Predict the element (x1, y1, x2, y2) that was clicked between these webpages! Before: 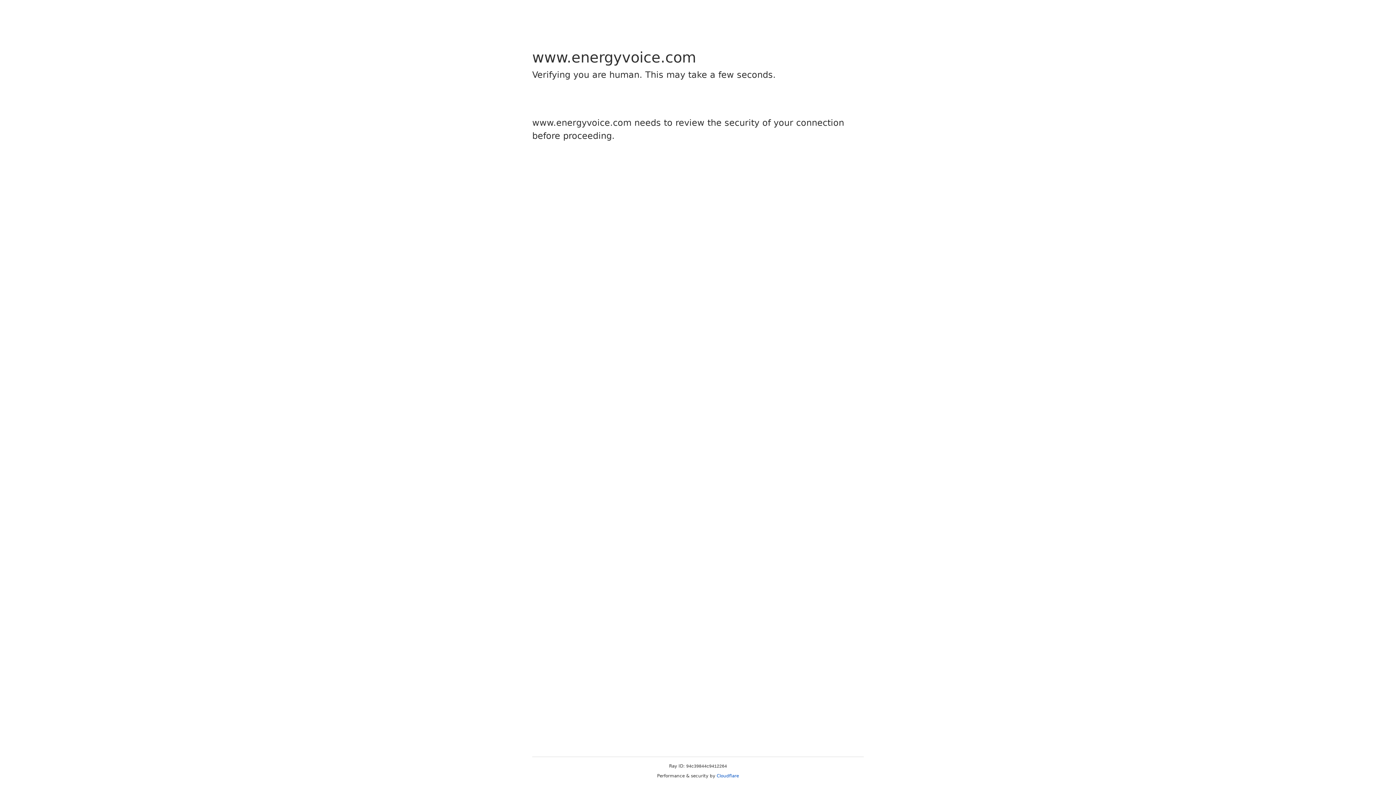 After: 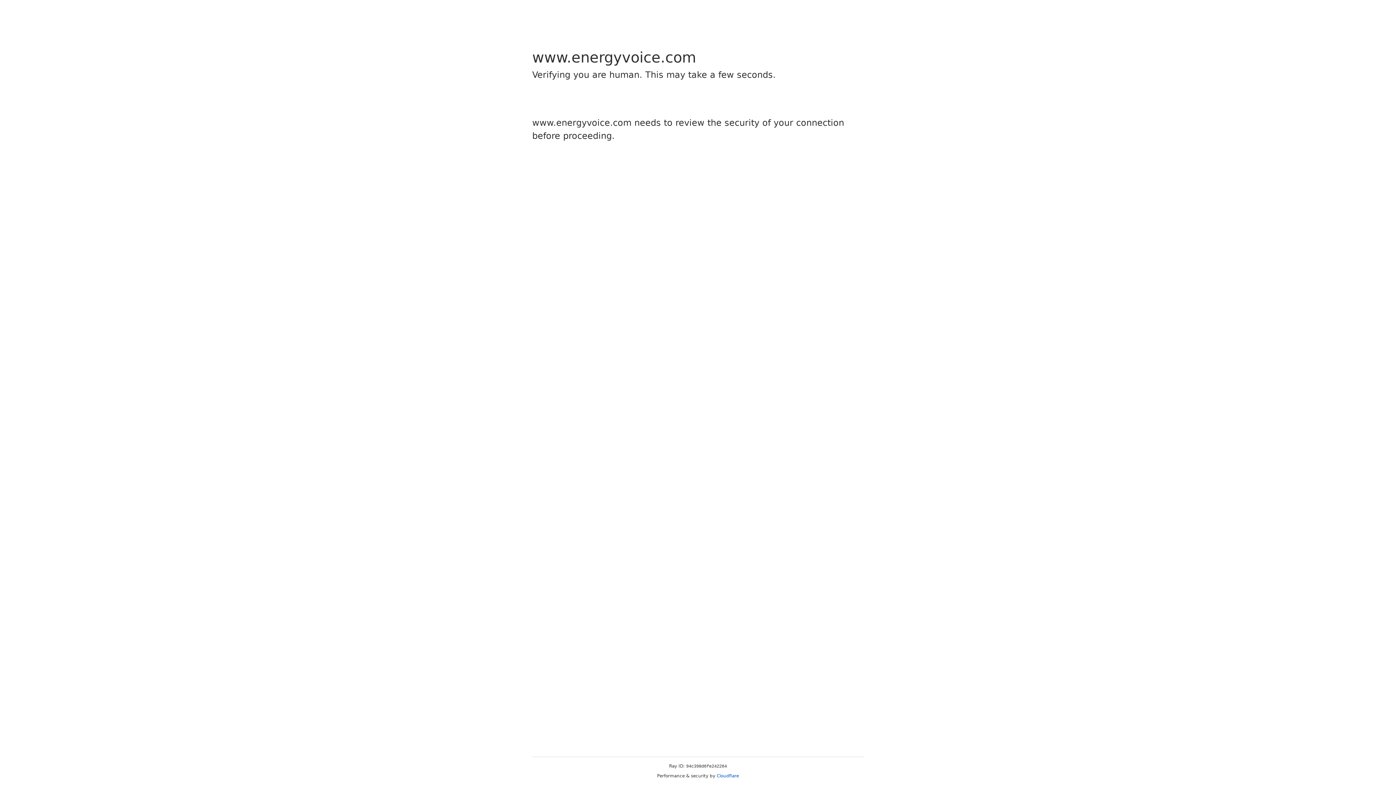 Action: label: Cloudflare bbox: (716, 773, 739, 778)